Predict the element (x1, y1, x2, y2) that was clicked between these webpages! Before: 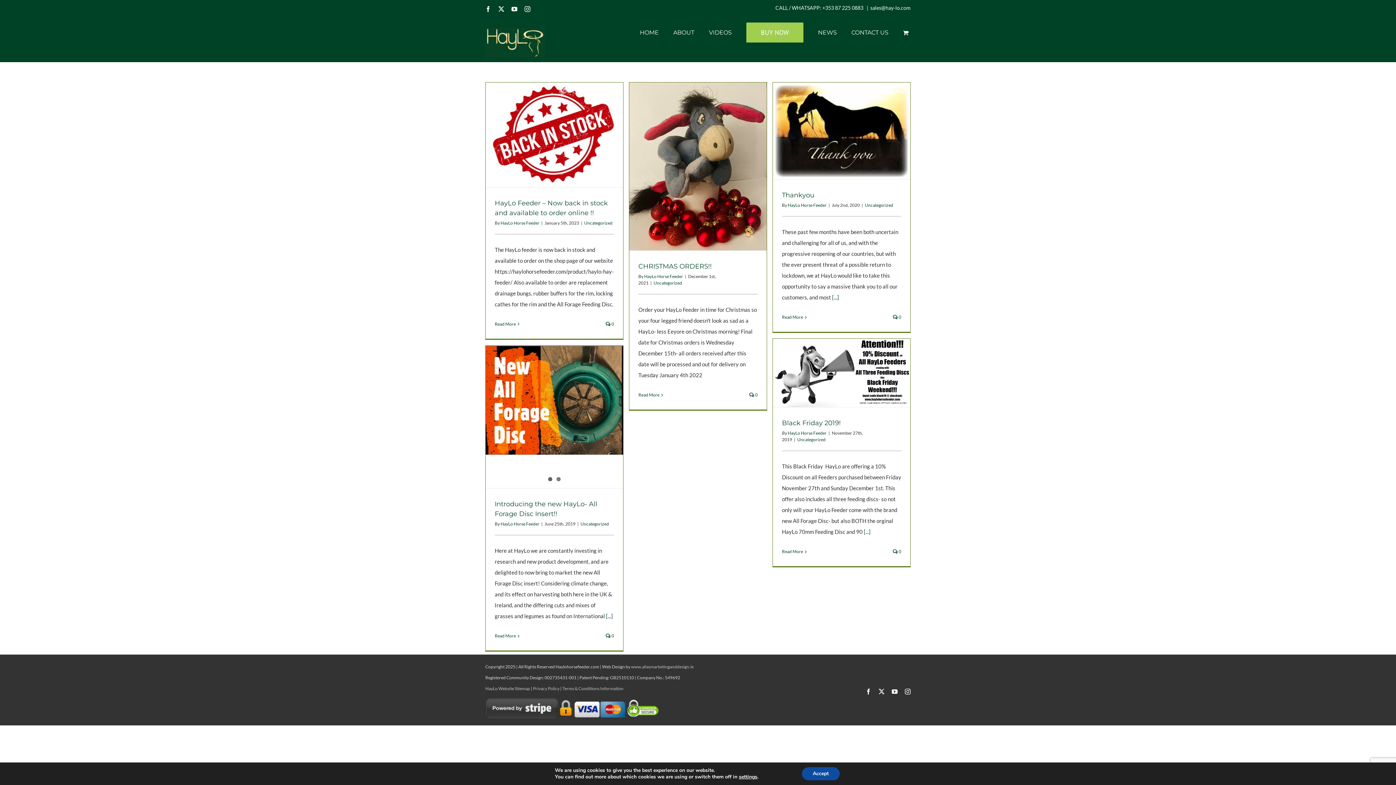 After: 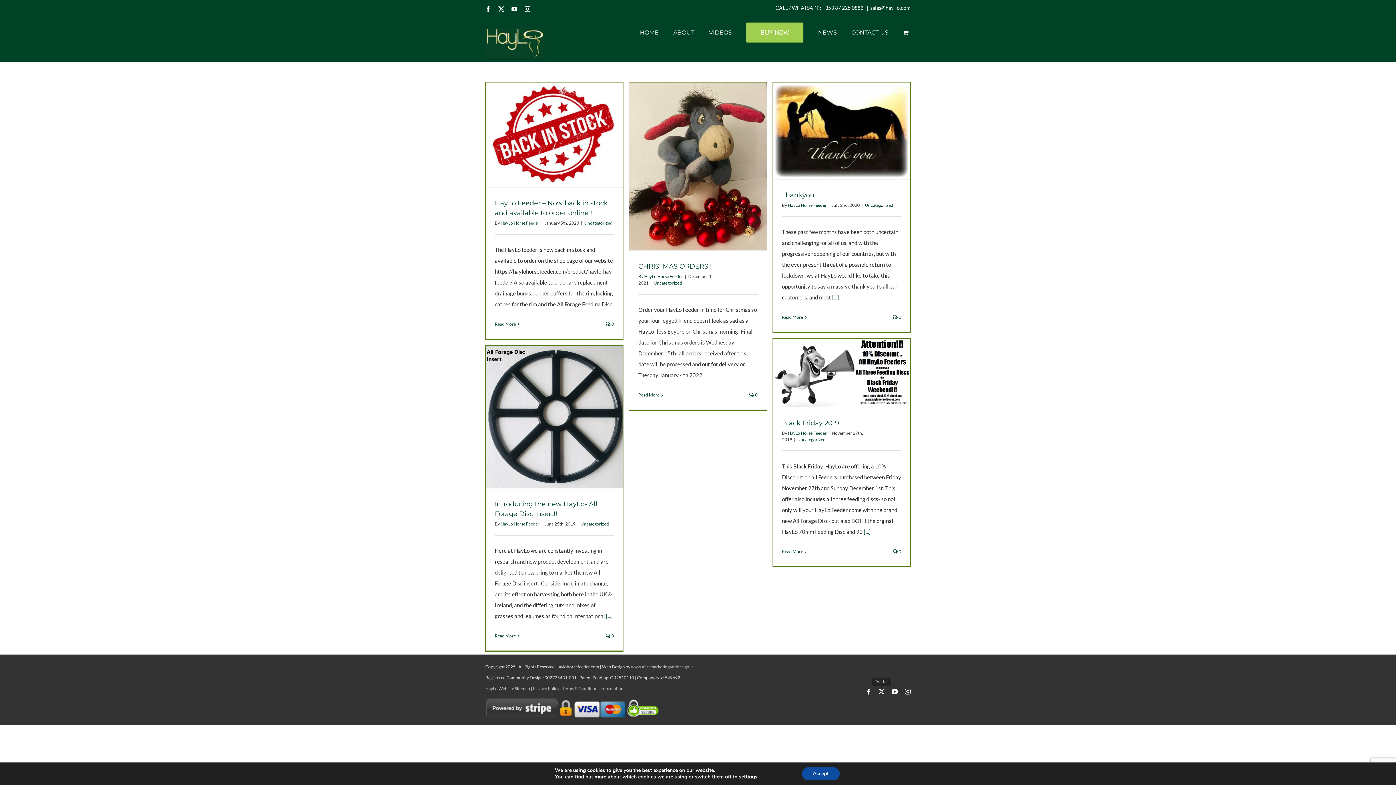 Action: label: Twitter bbox: (878, 688, 884, 694)